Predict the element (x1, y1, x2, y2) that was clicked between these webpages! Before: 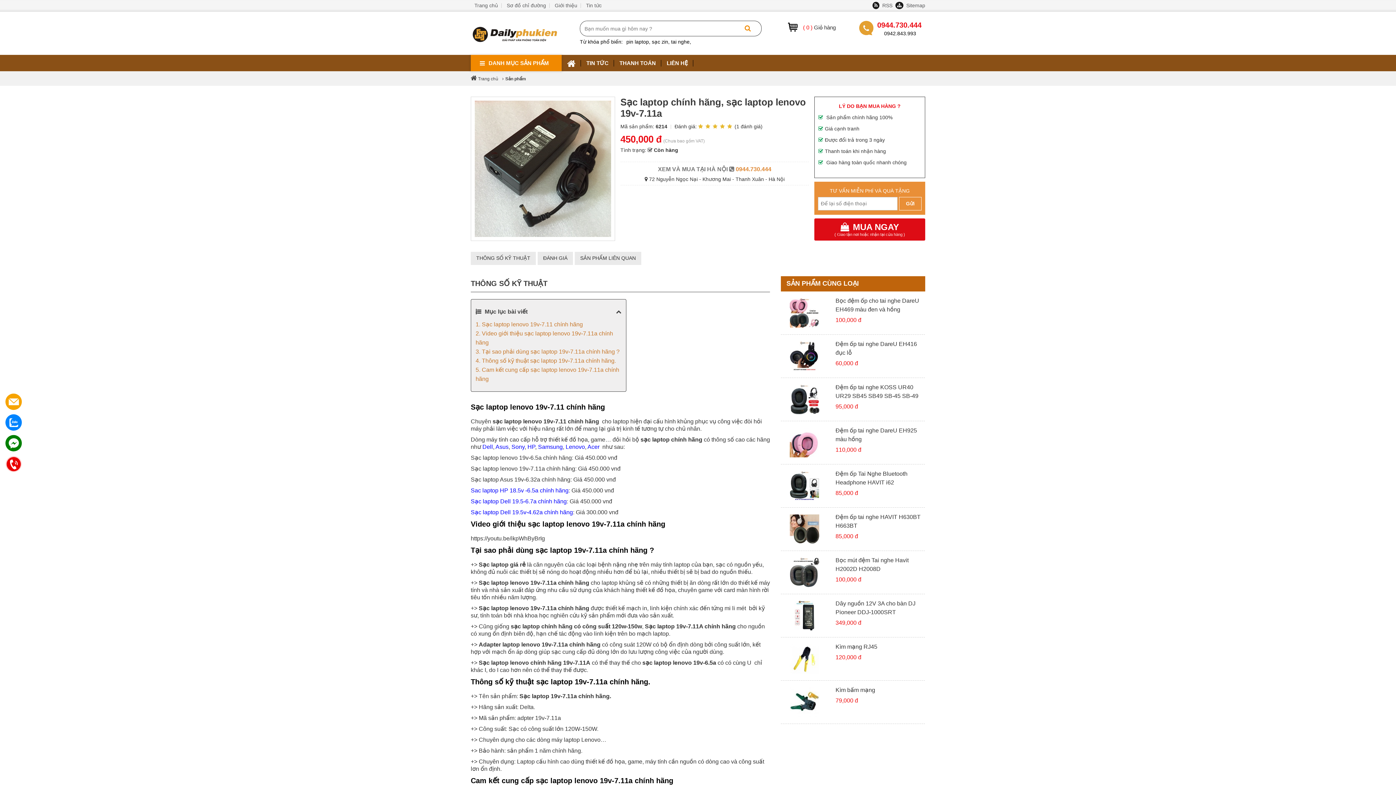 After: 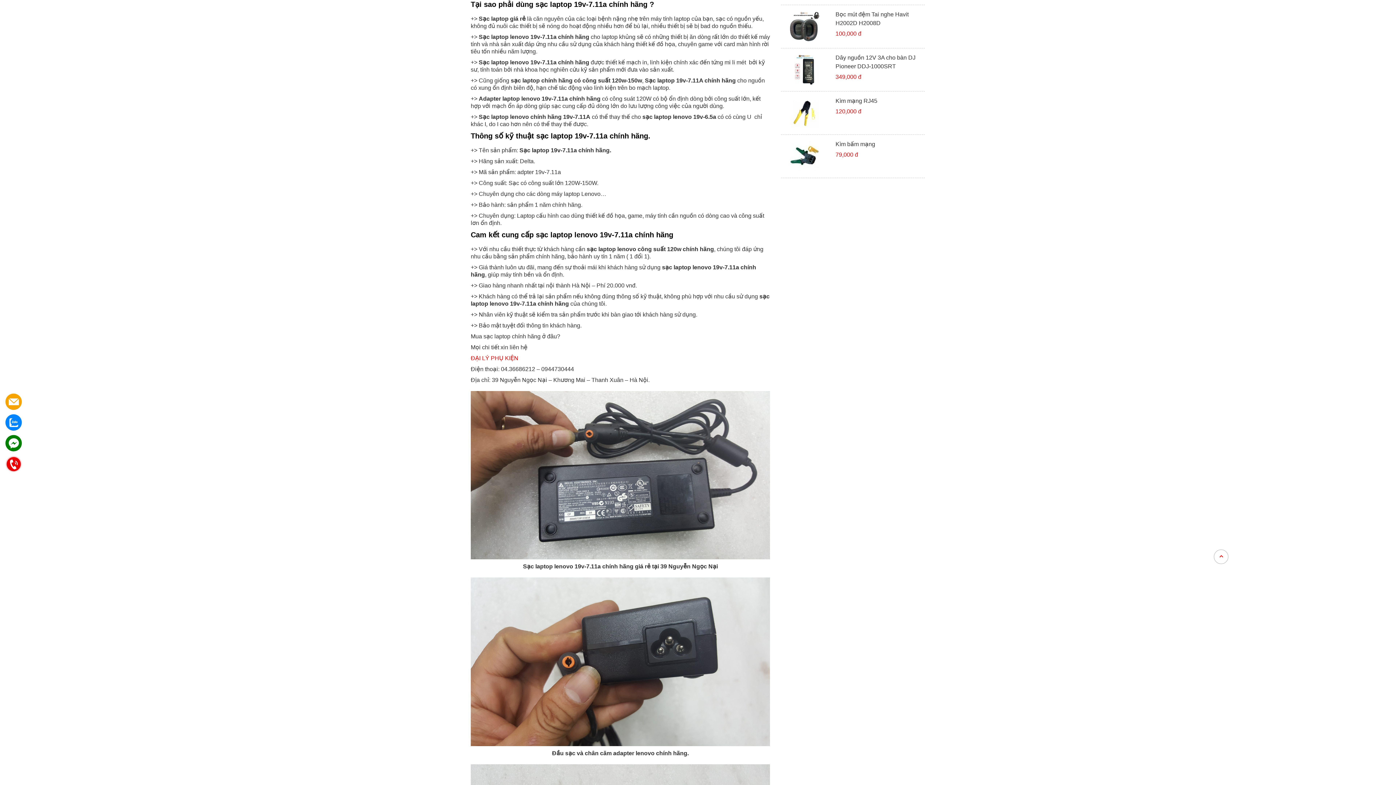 Action: bbox: (481, 348, 619, 354) label: Tại sao phải dùng sạc laptop 19v-7.11a chính hãng ?